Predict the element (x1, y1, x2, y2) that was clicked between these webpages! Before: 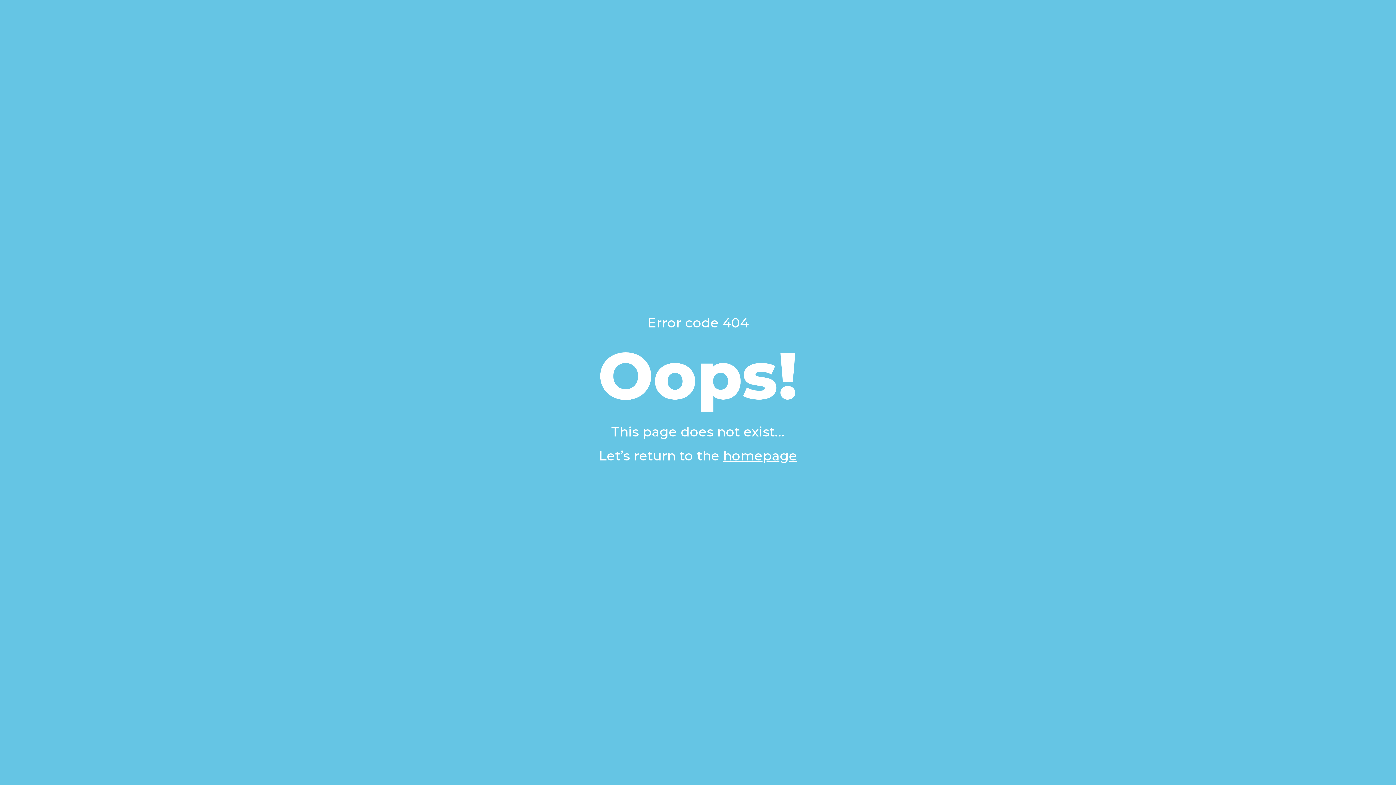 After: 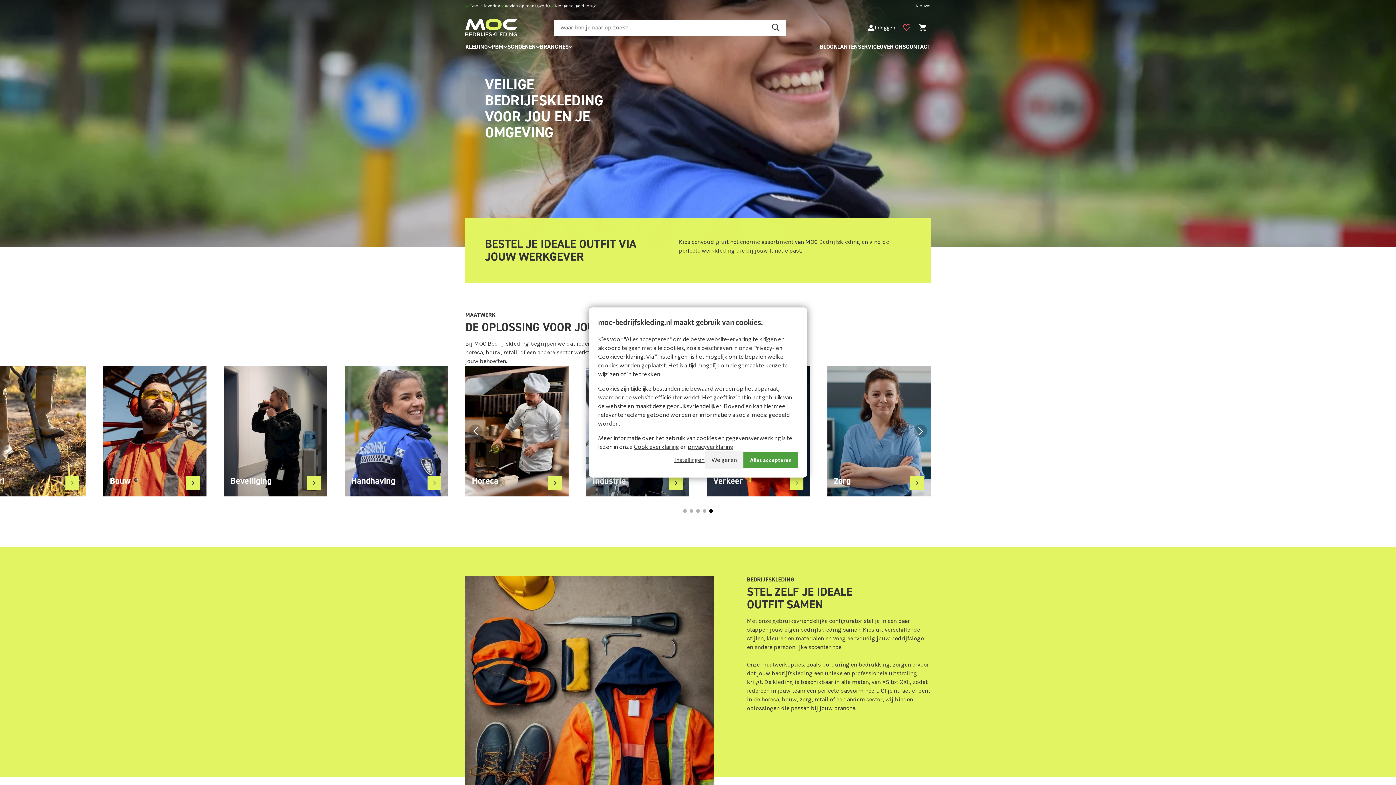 Action: label: homepage bbox: (723, 448, 797, 464)